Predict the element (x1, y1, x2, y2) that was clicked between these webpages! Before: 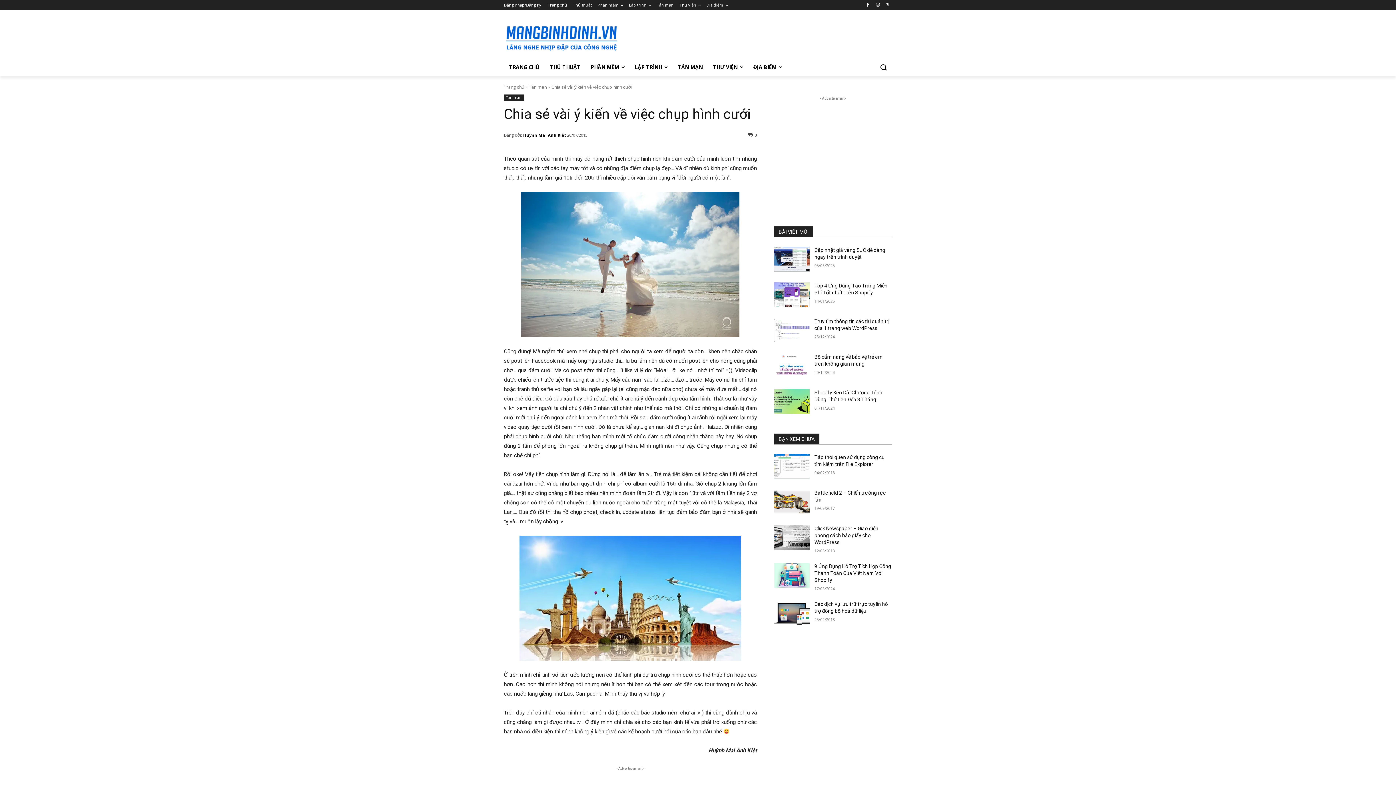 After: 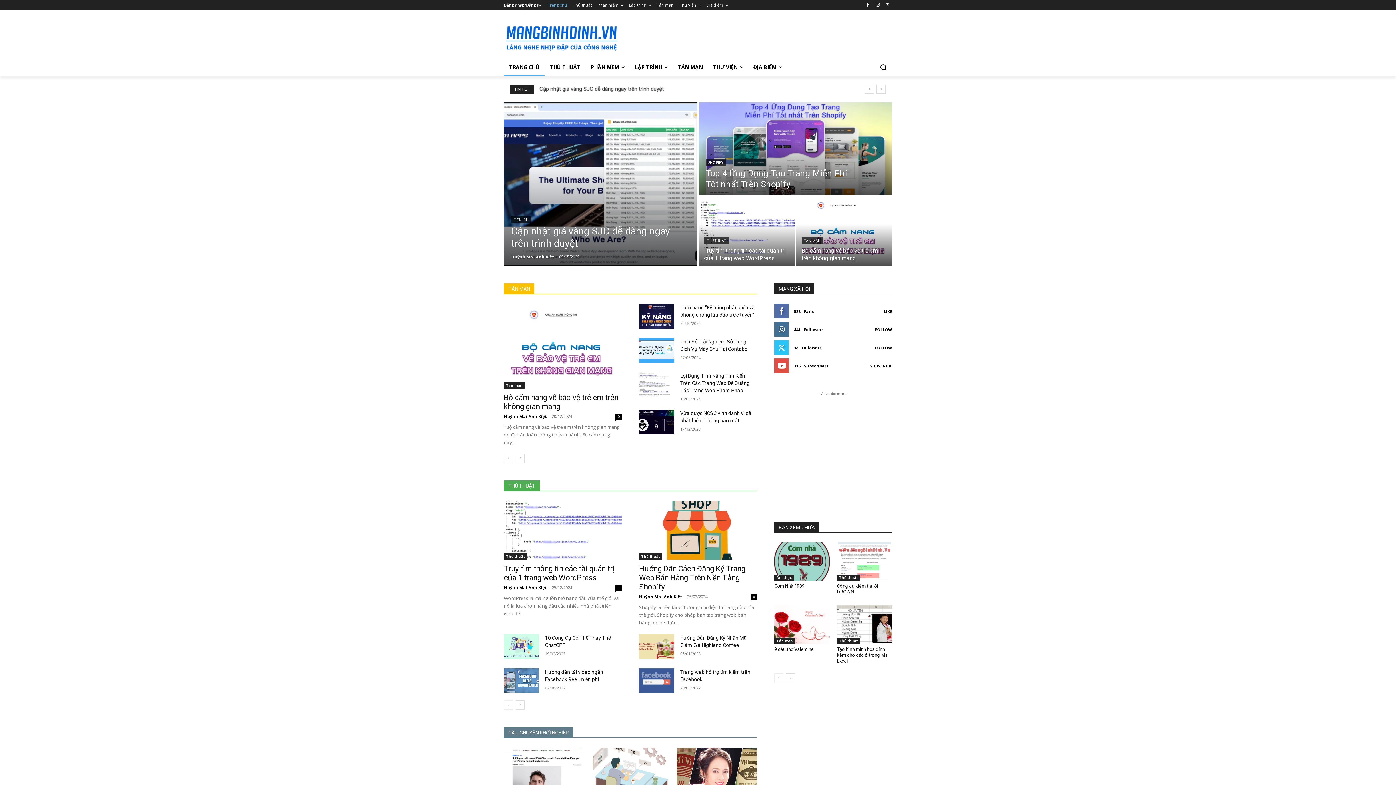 Action: bbox: (504, 22, 620, 52)